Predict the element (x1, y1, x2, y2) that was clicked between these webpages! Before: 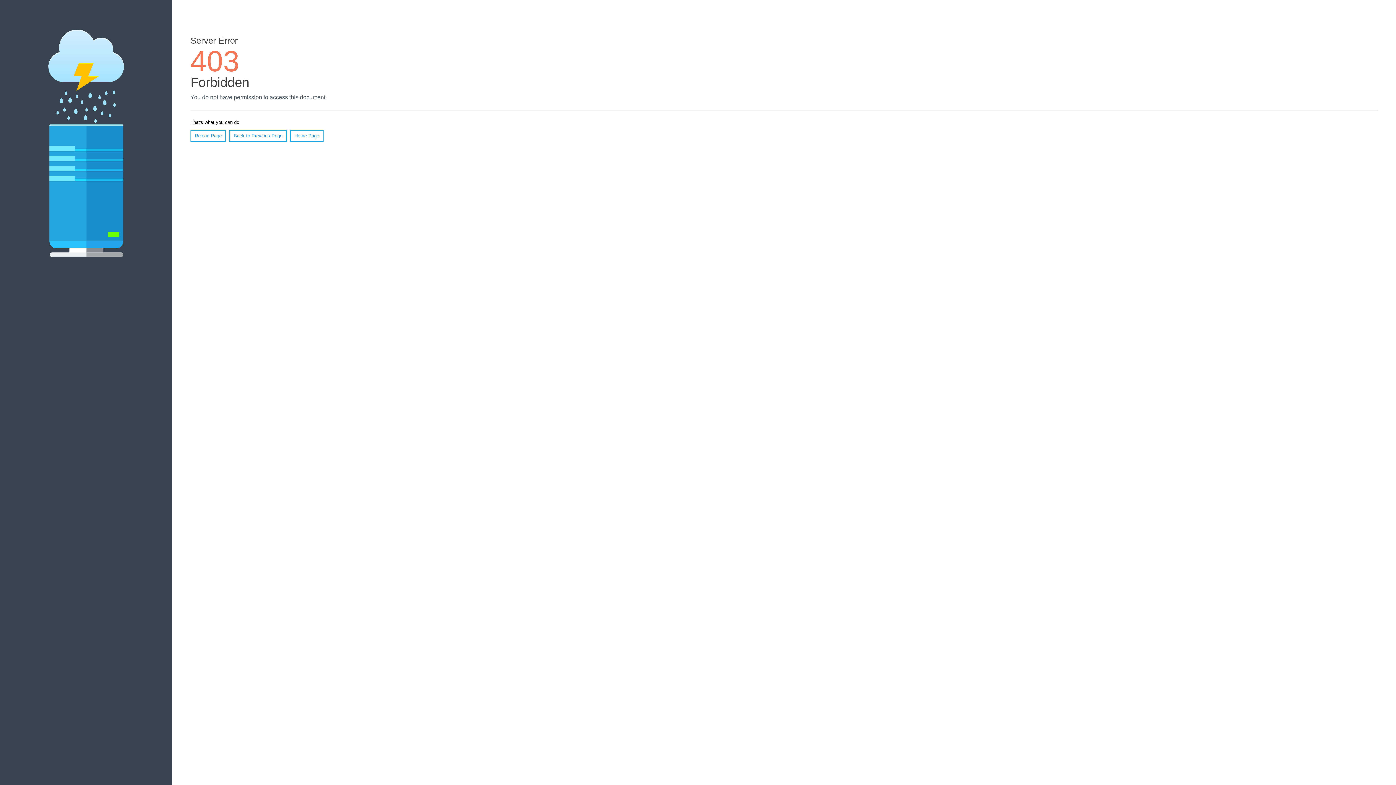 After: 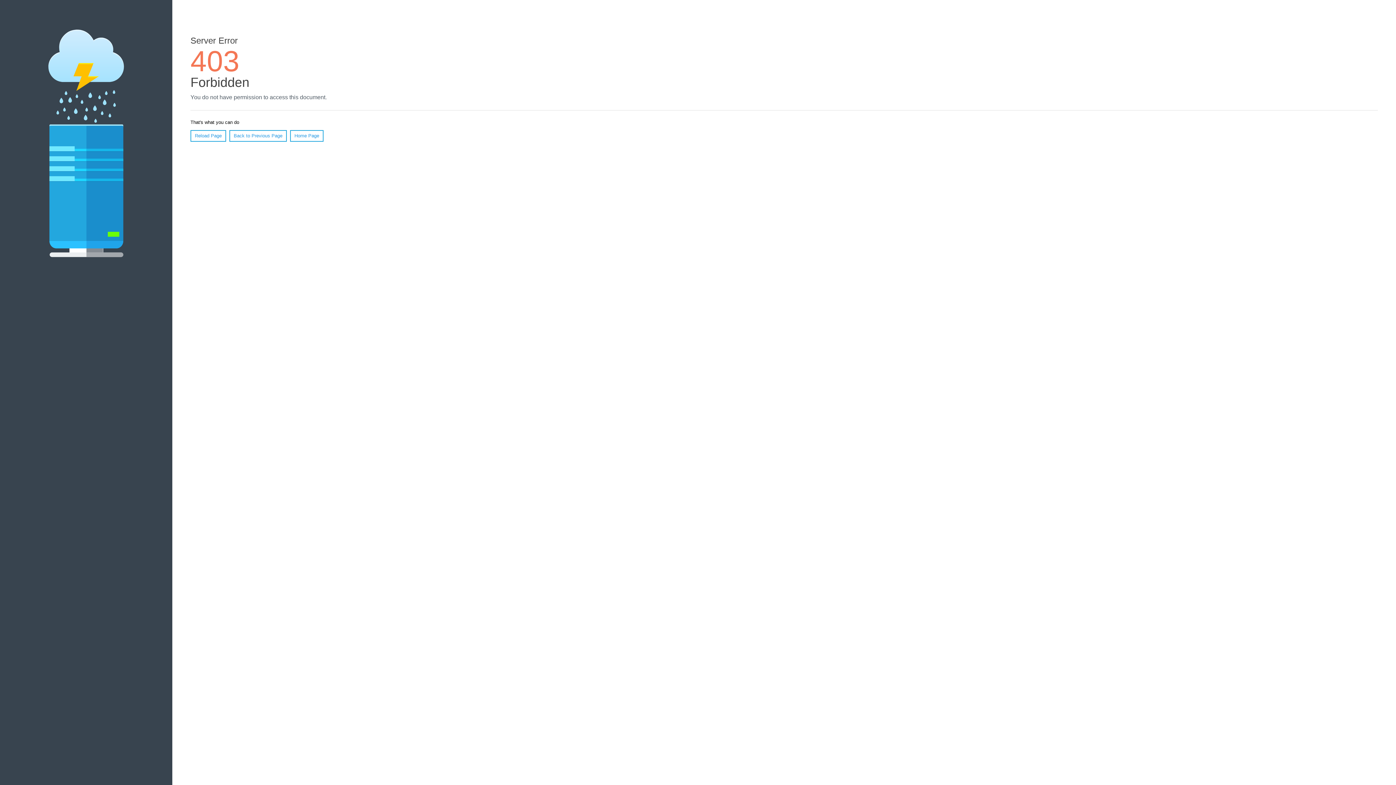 Action: label: Reload Page bbox: (190, 130, 226, 141)